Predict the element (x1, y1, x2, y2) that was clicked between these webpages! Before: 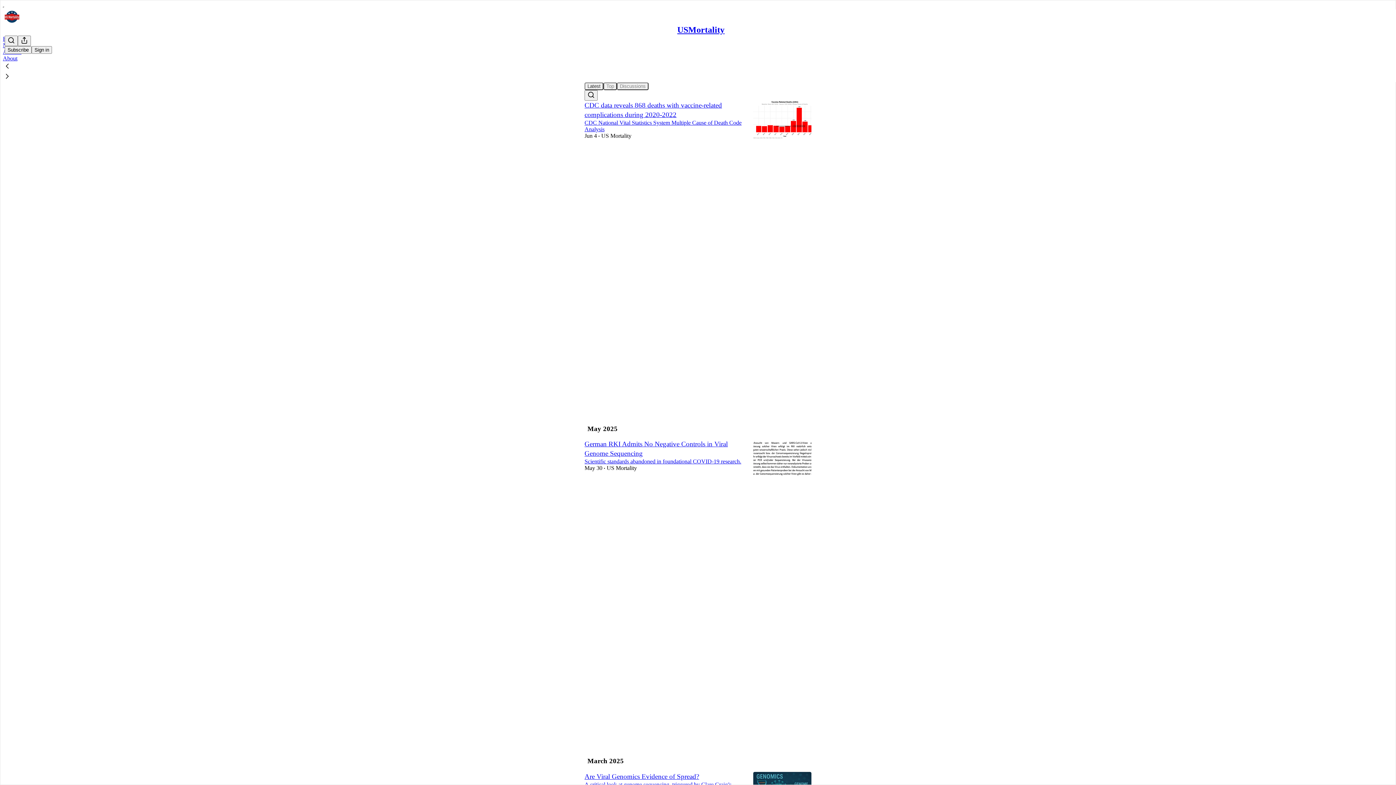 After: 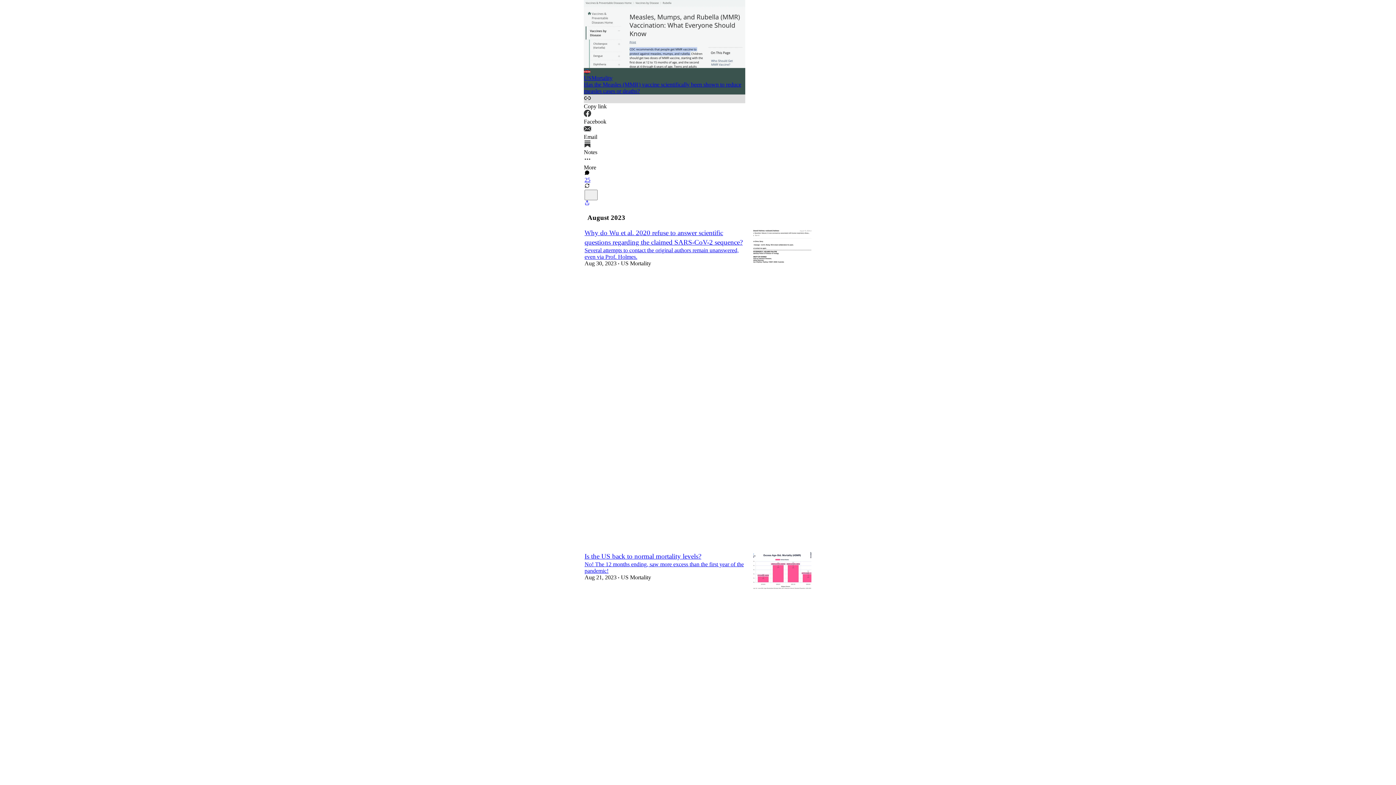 Action: bbox: (584, 90, 597, 100) label: Search